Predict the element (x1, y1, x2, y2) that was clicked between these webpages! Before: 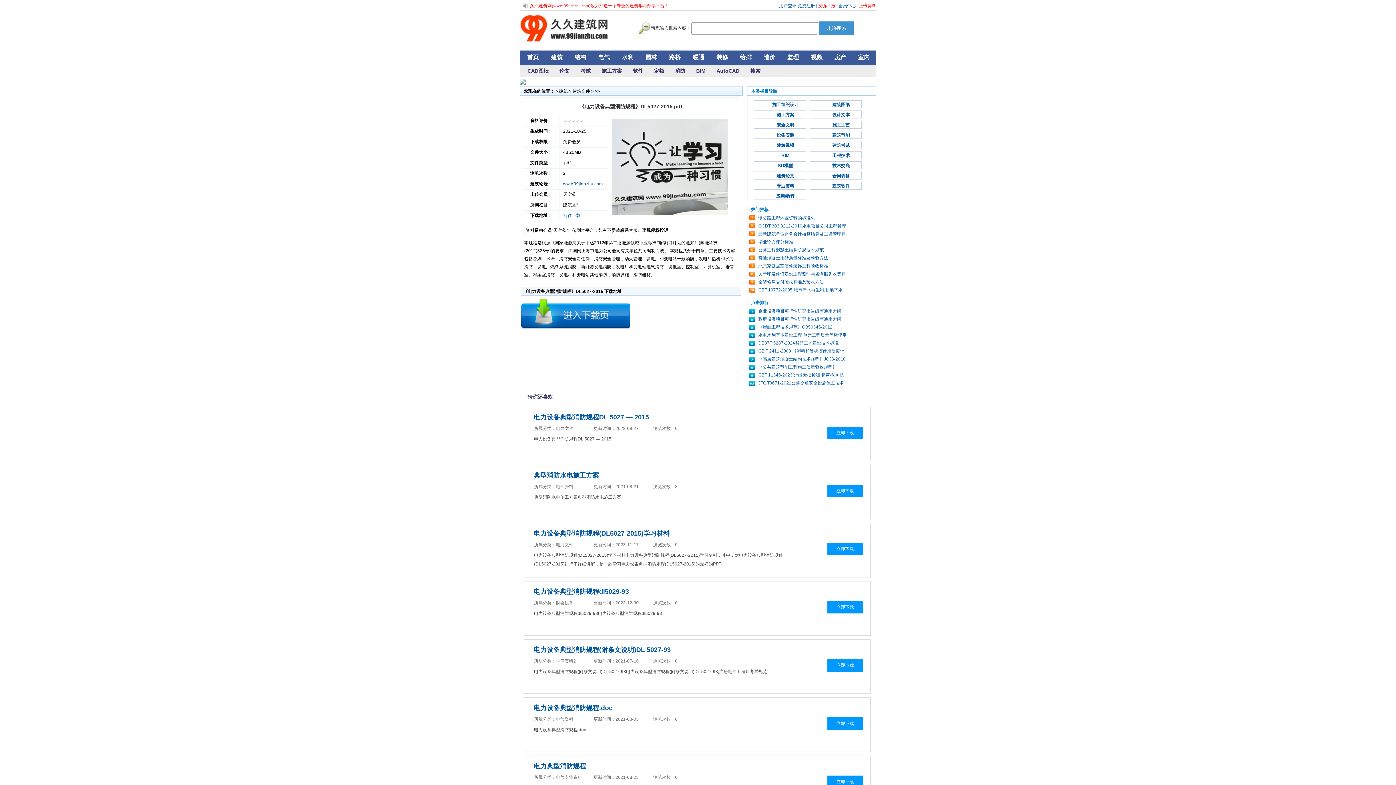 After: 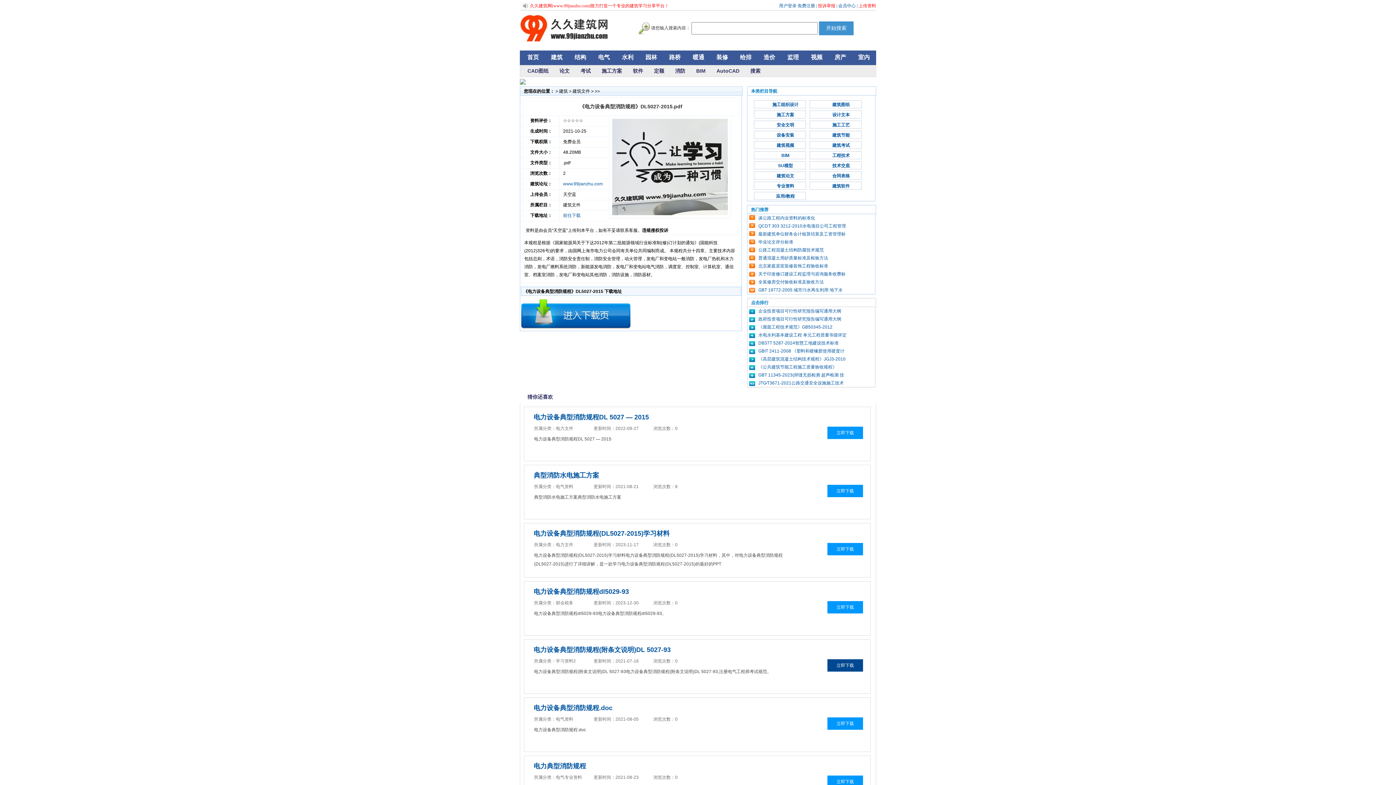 Action: bbox: (827, 659, 863, 672) label: 立即下载